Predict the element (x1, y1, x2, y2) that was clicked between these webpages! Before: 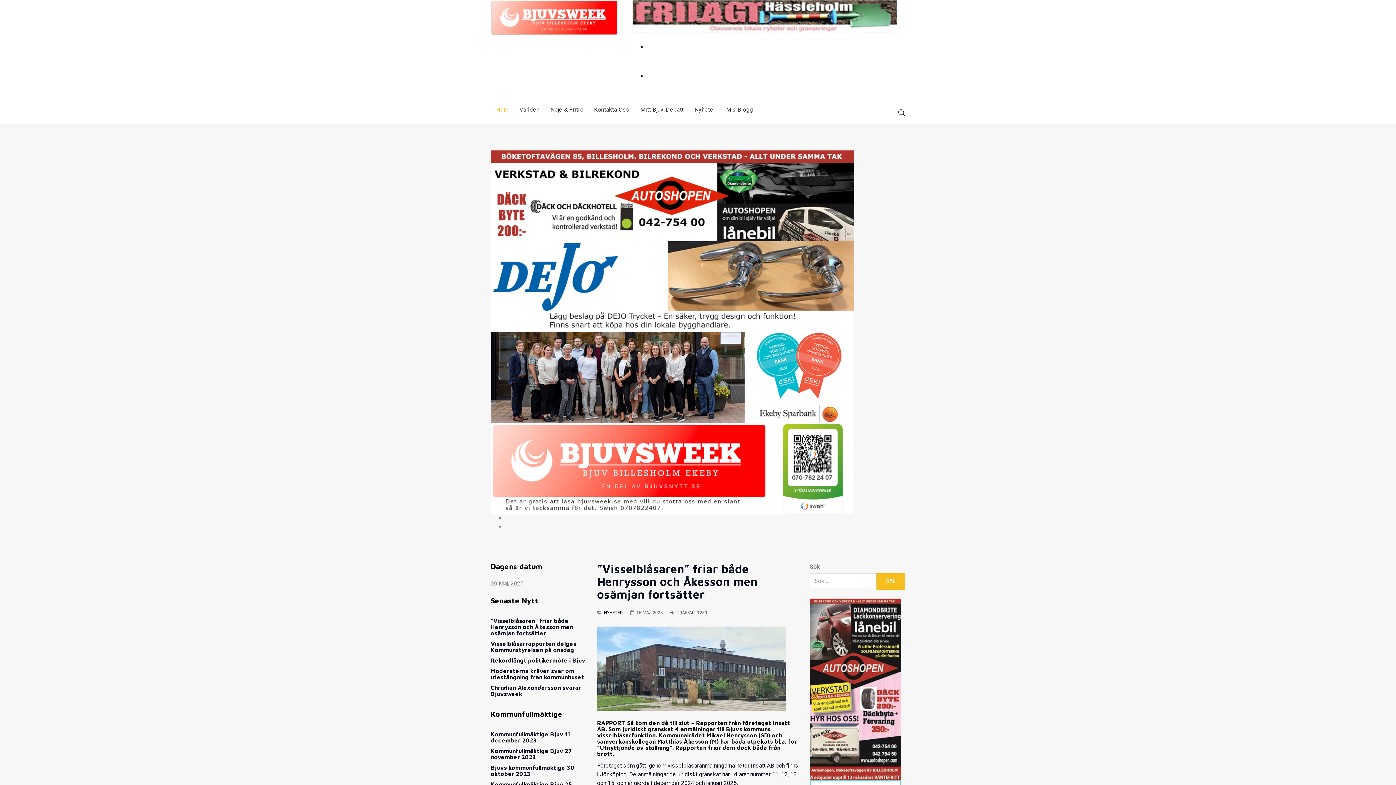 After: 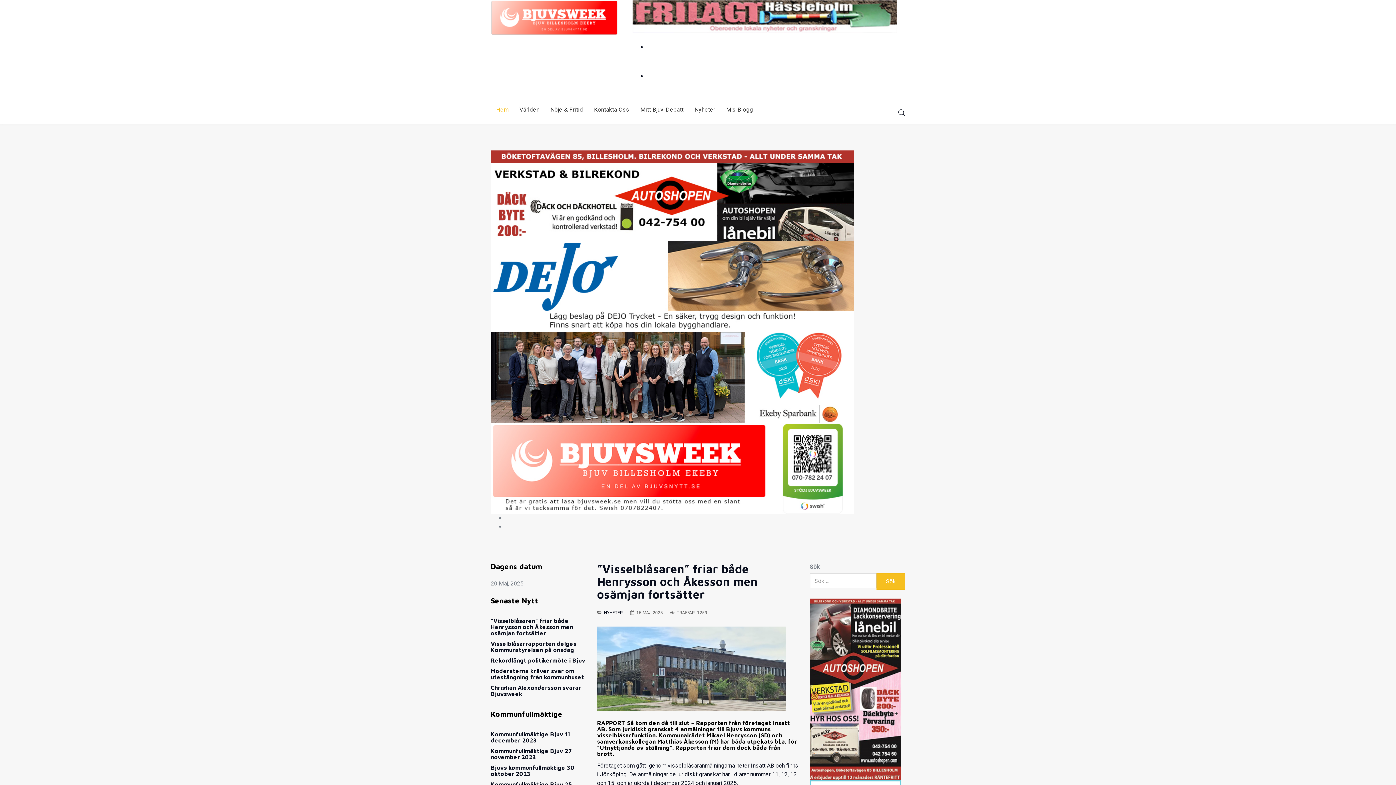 Action: bbox: (490, 95, 514, 124) label: Hem